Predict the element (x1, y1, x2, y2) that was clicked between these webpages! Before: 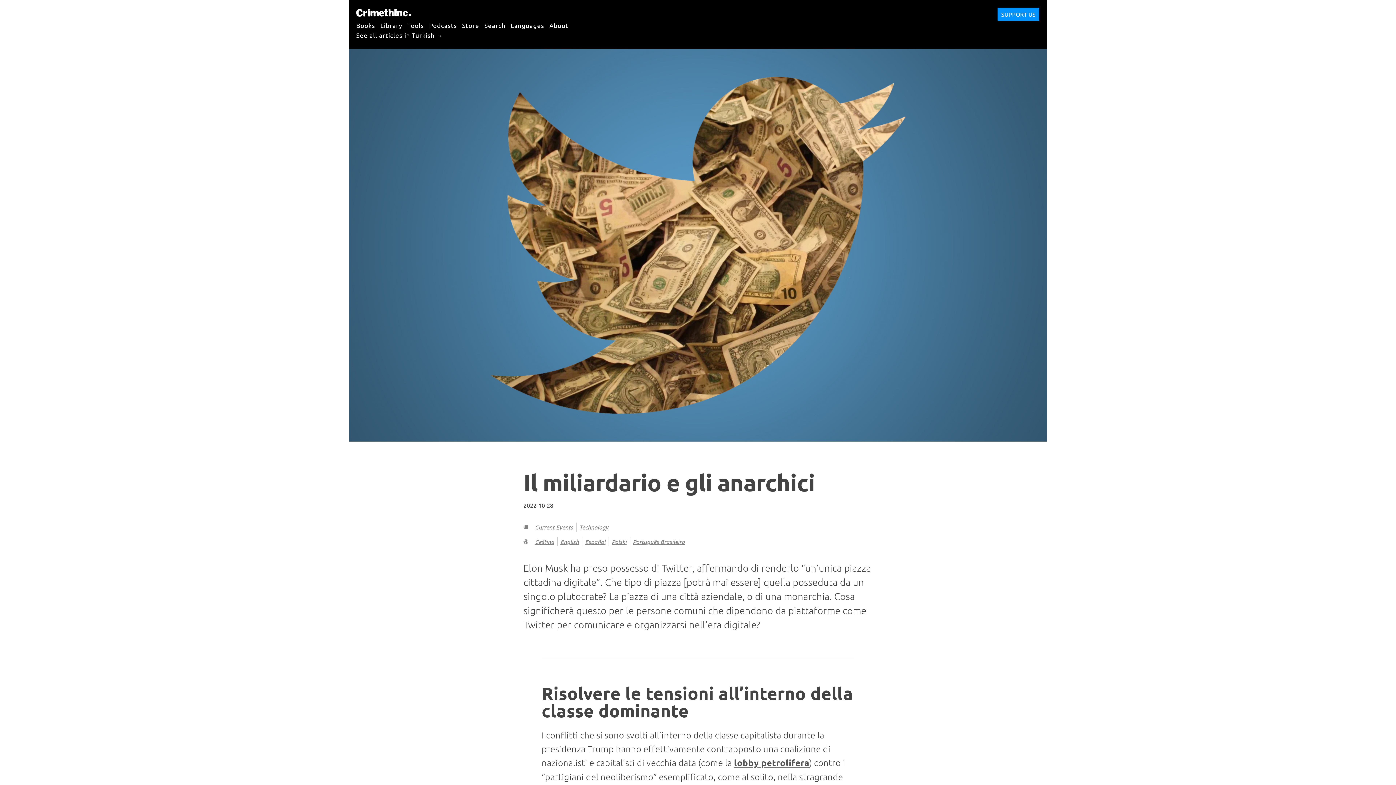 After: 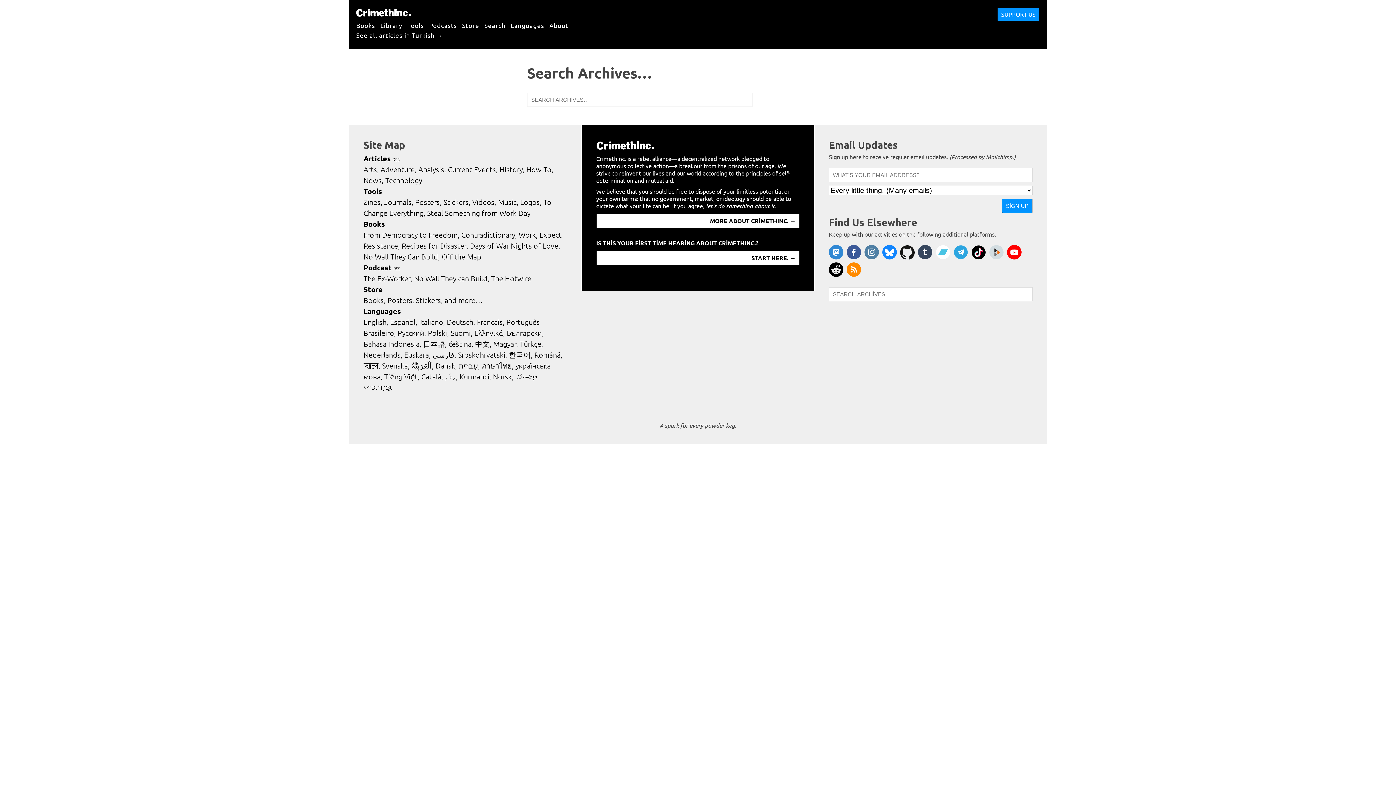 Action: bbox: (484, 17, 505, 32) label: Search